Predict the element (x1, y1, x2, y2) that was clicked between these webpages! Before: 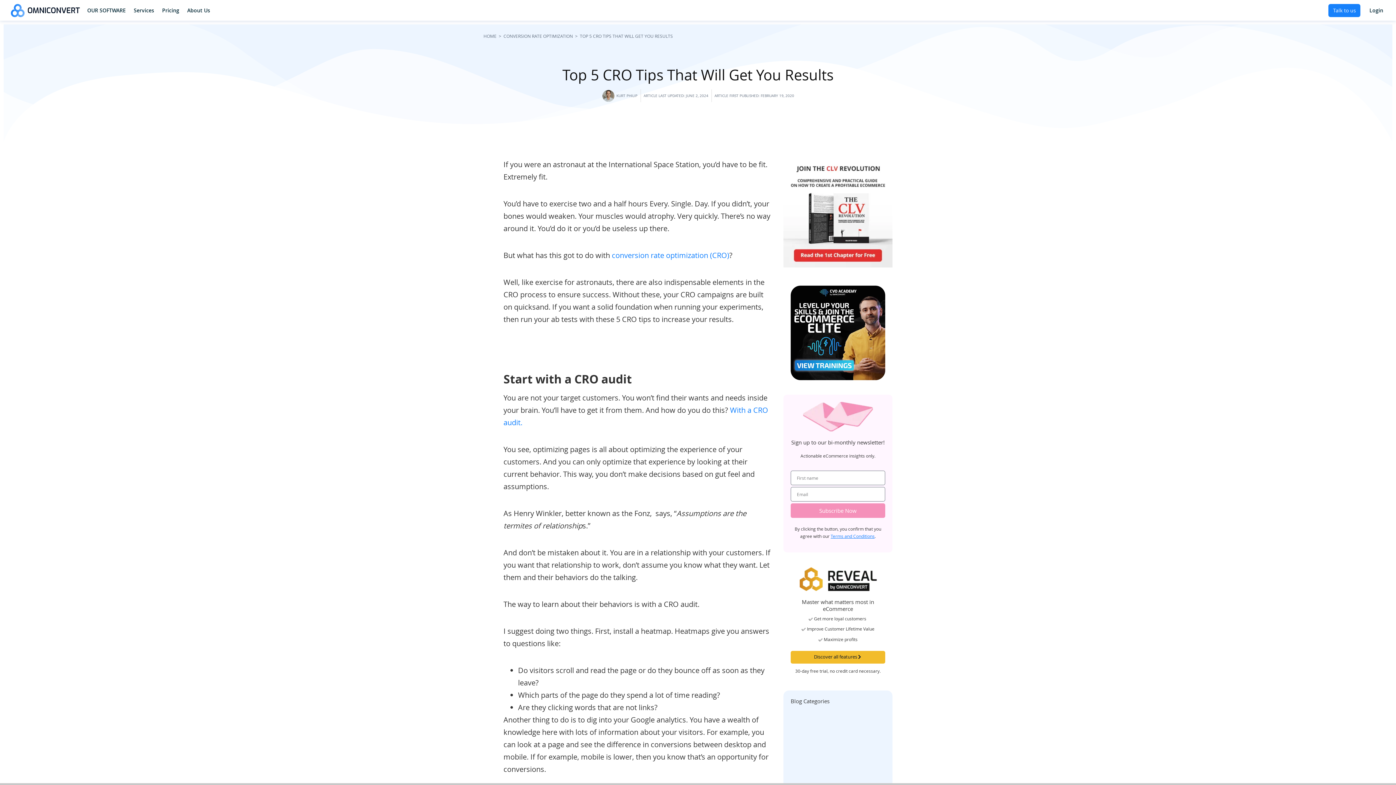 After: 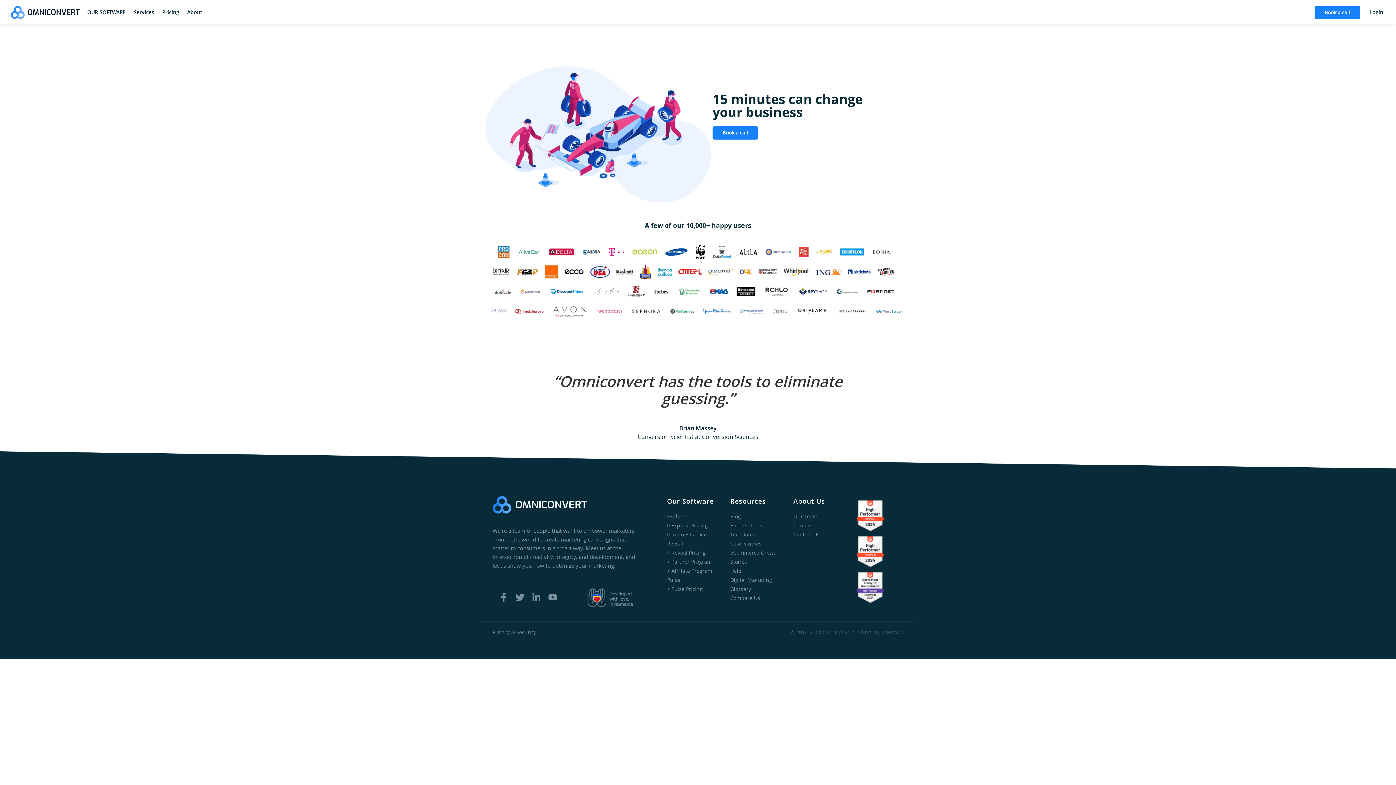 Action: bbox: (1328, 4, 1360, 17) label: Talk to us